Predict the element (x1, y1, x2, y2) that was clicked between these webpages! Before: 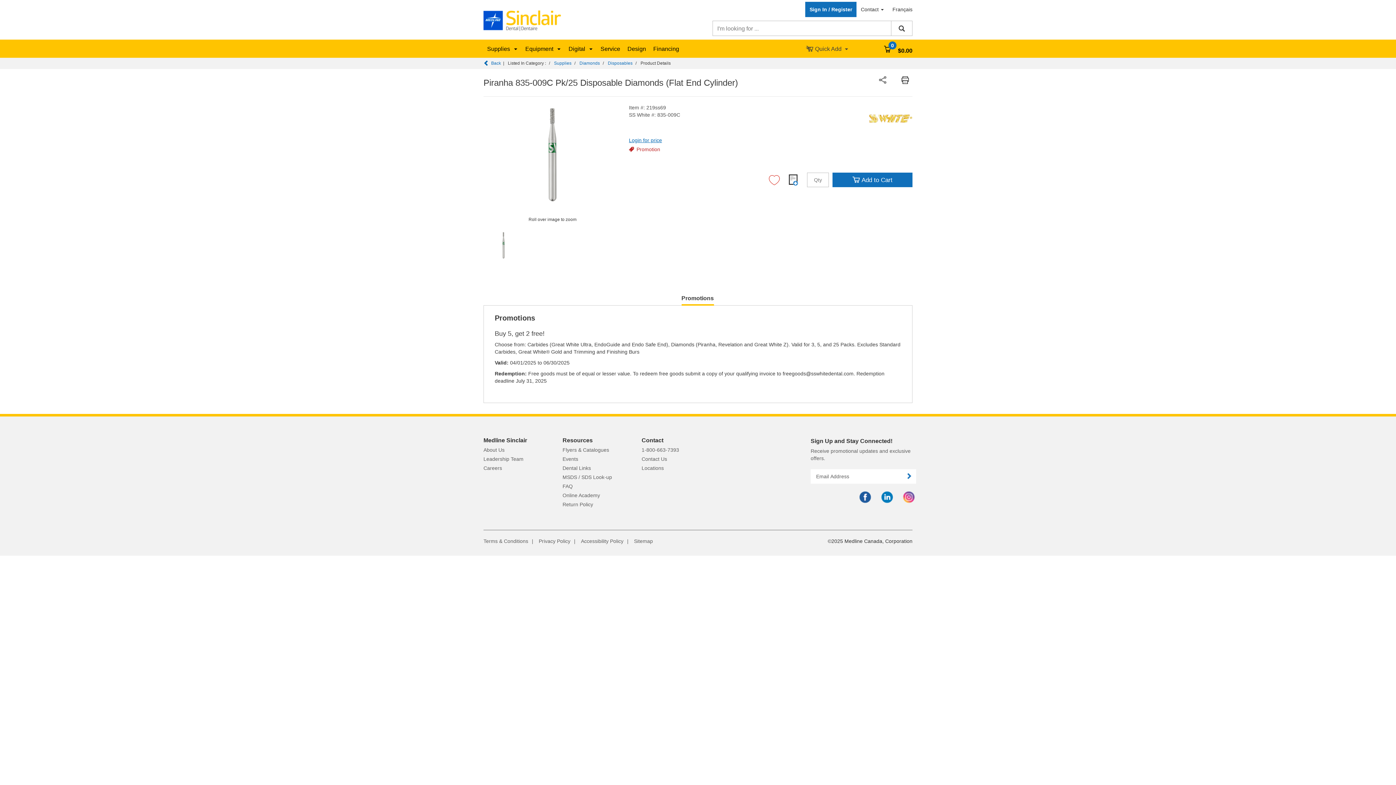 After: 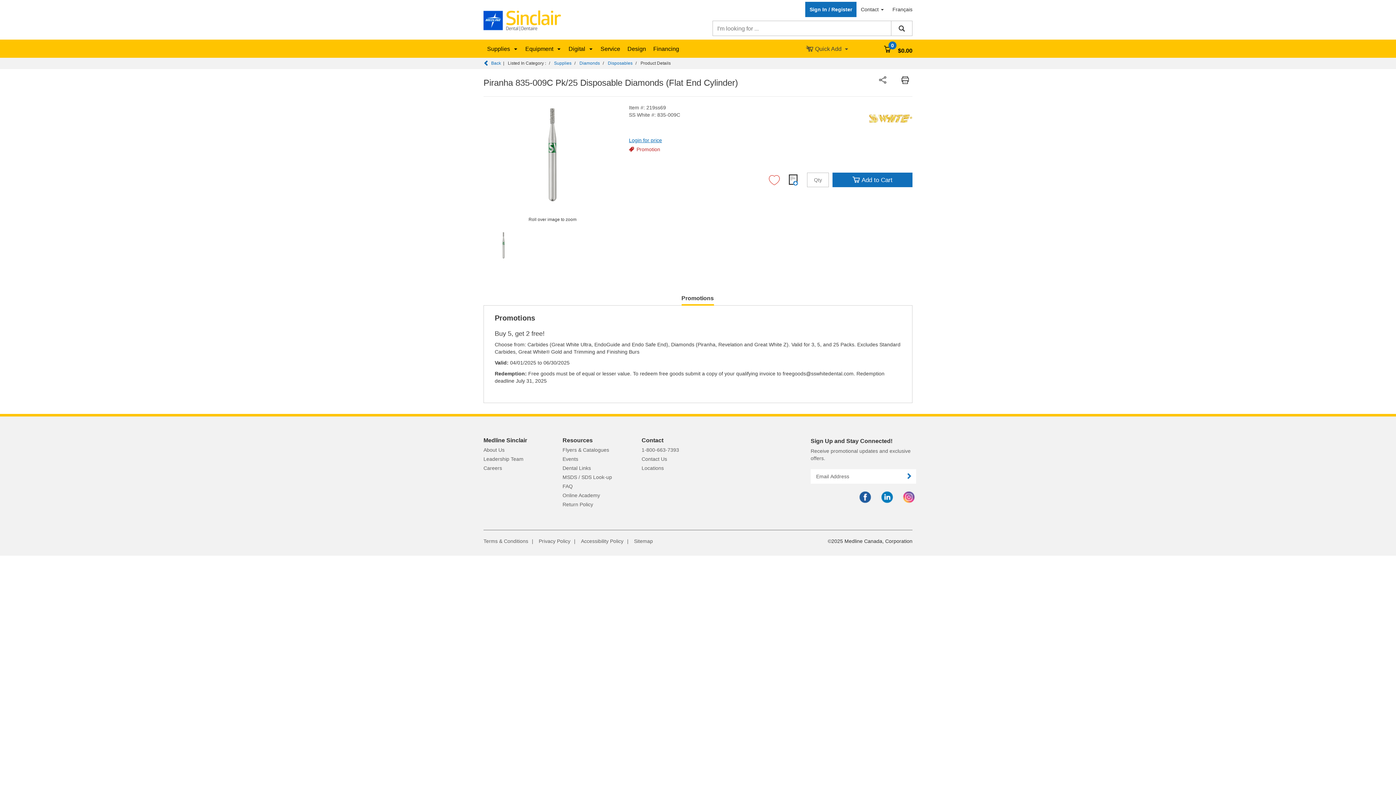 Action: bbox: (891, 21, 912, 35)